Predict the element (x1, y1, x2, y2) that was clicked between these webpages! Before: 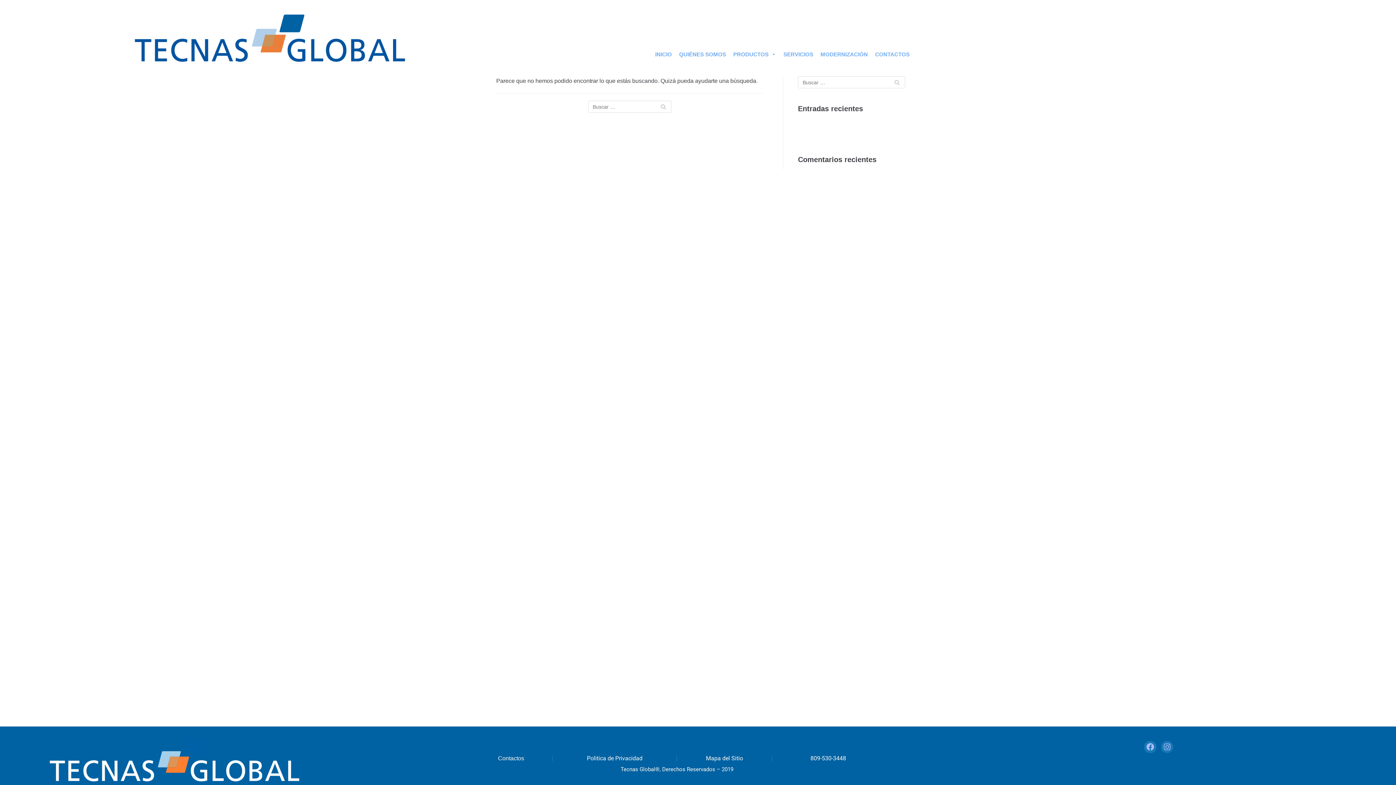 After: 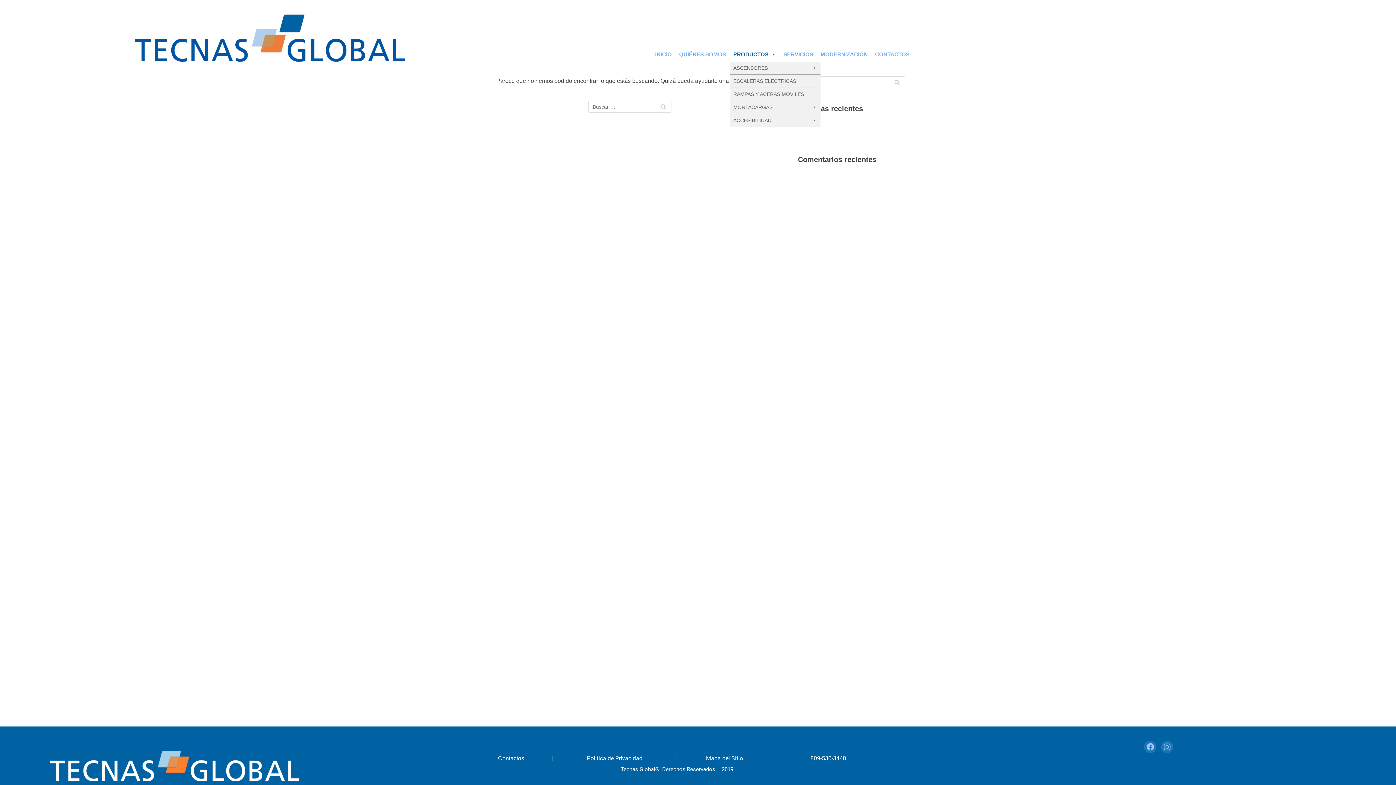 Action: label: PRODUCTOS bbox: (729, 47, 780, 61)